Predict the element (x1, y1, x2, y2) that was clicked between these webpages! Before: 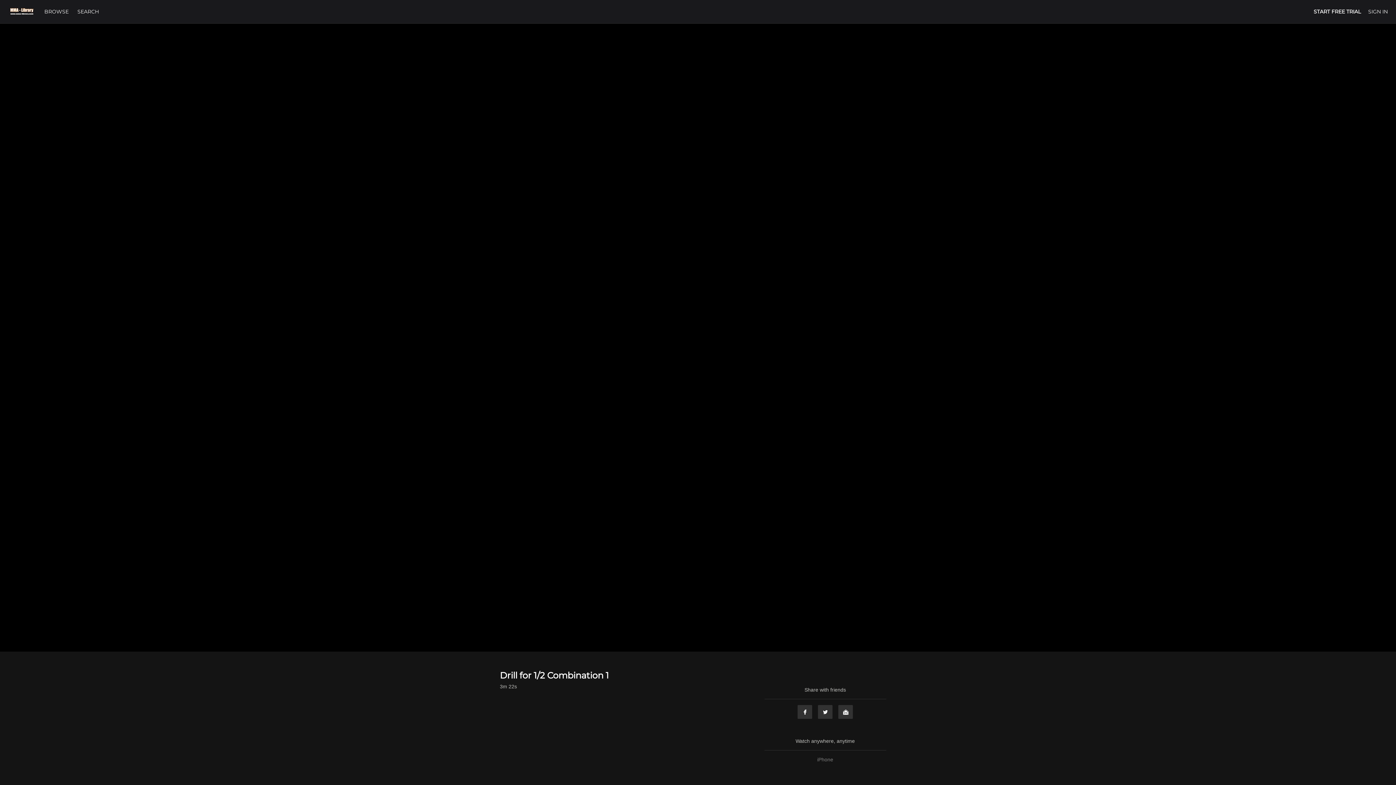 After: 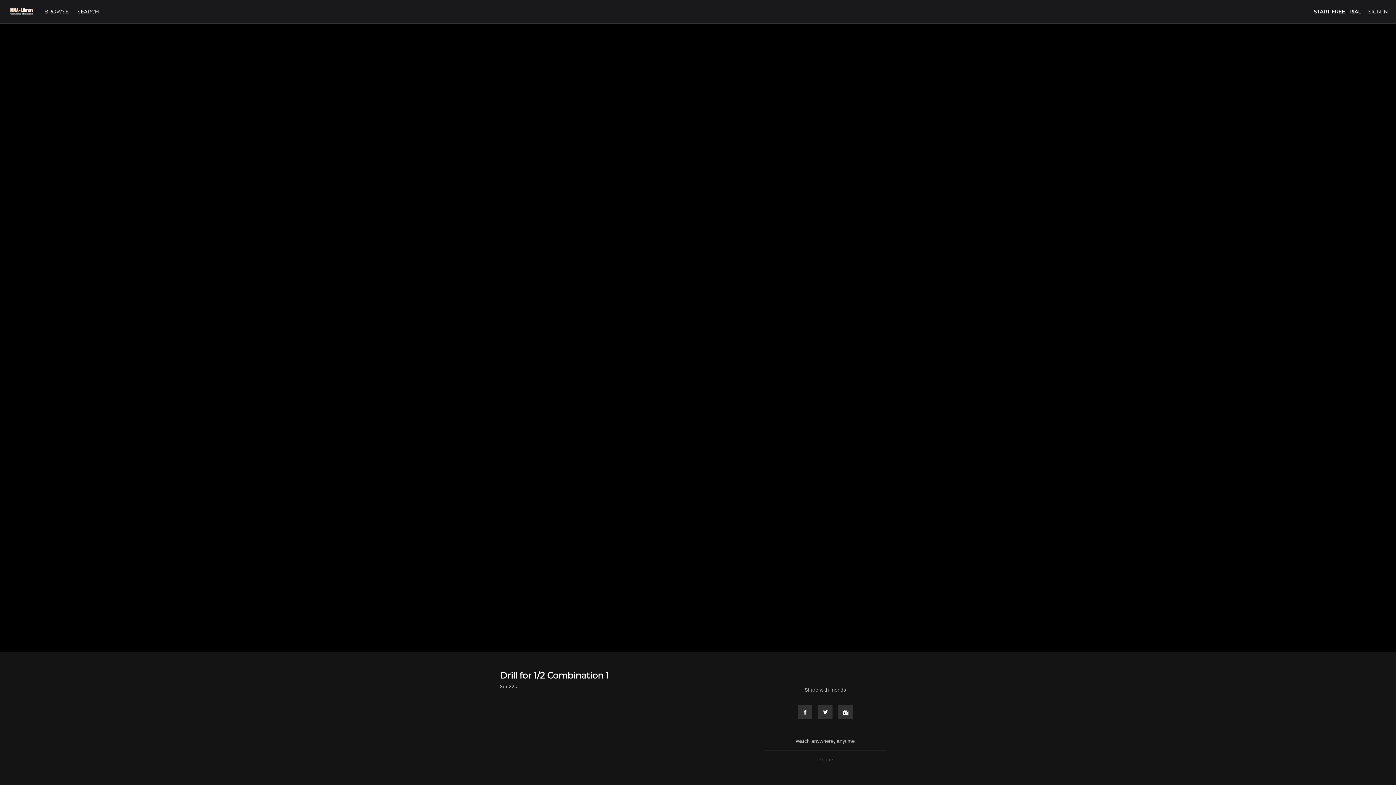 Action: label: iPhone bbox: (815, 757, 835, 762)